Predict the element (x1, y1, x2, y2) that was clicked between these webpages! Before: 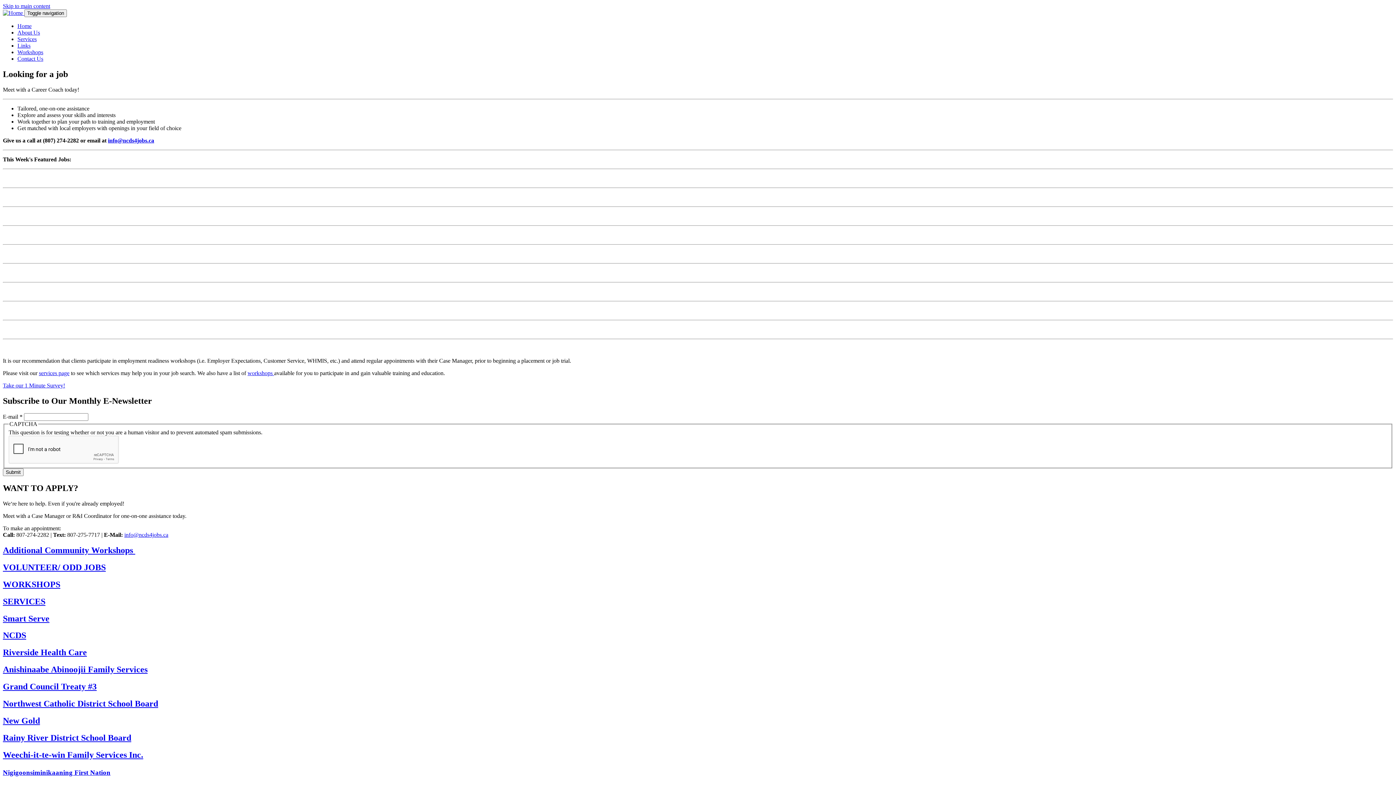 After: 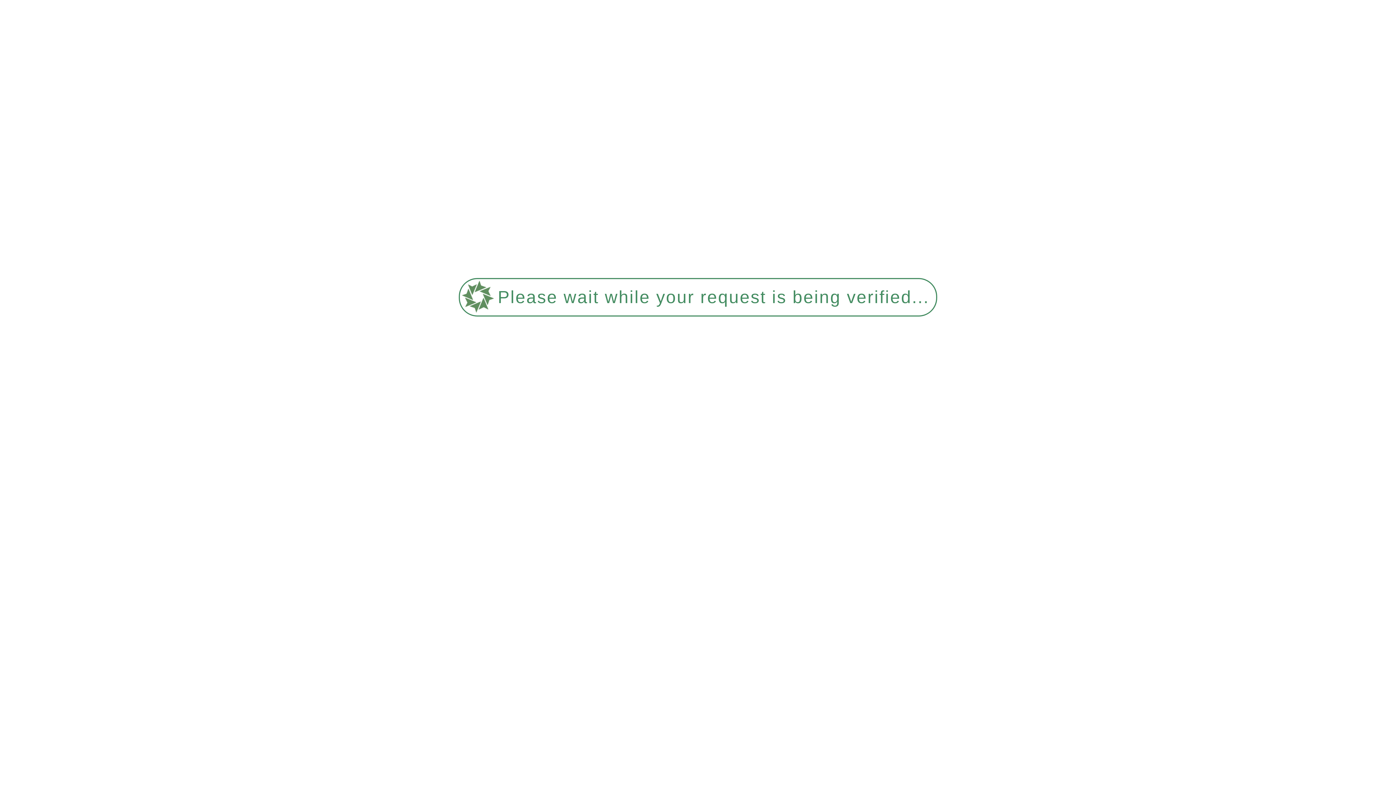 Action: label: Services bbox: (17, 36, 36, 42)